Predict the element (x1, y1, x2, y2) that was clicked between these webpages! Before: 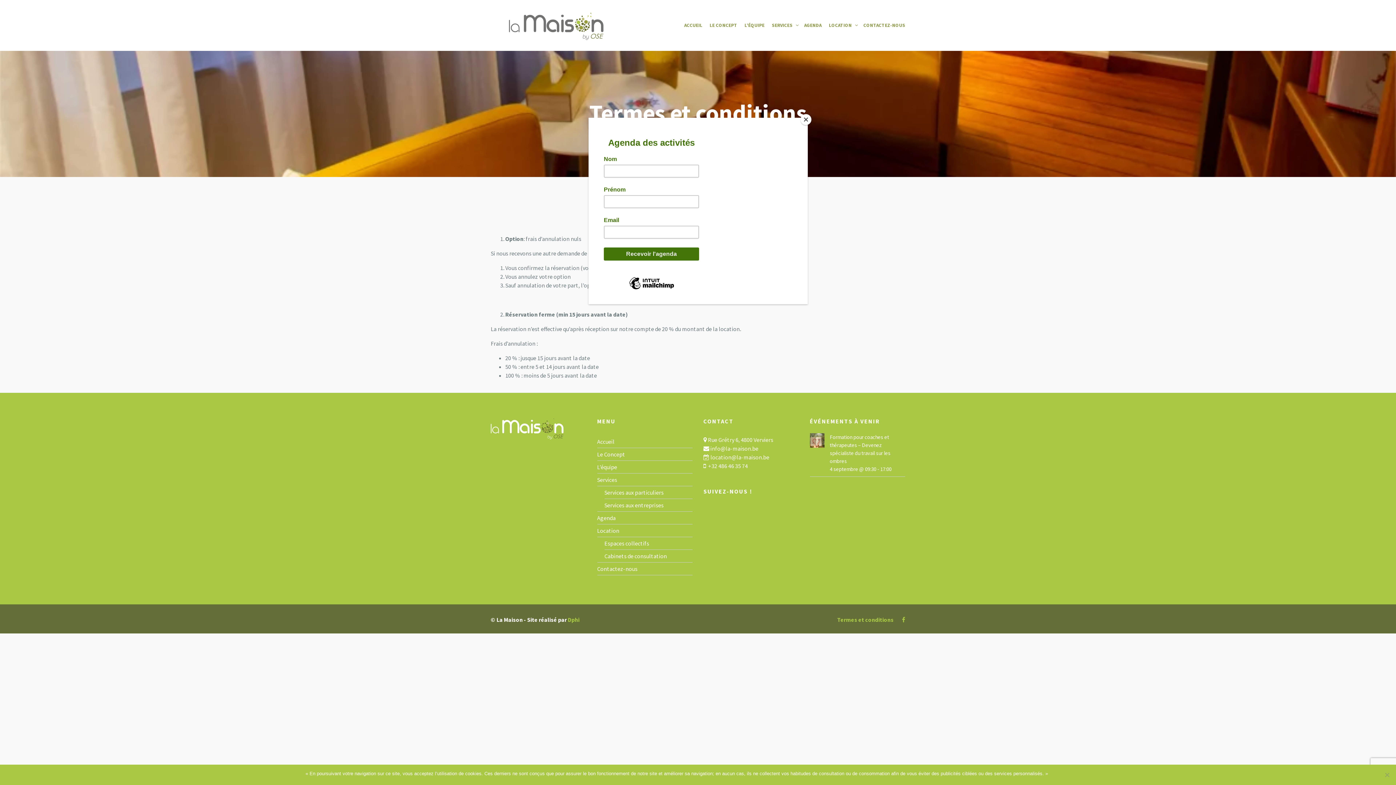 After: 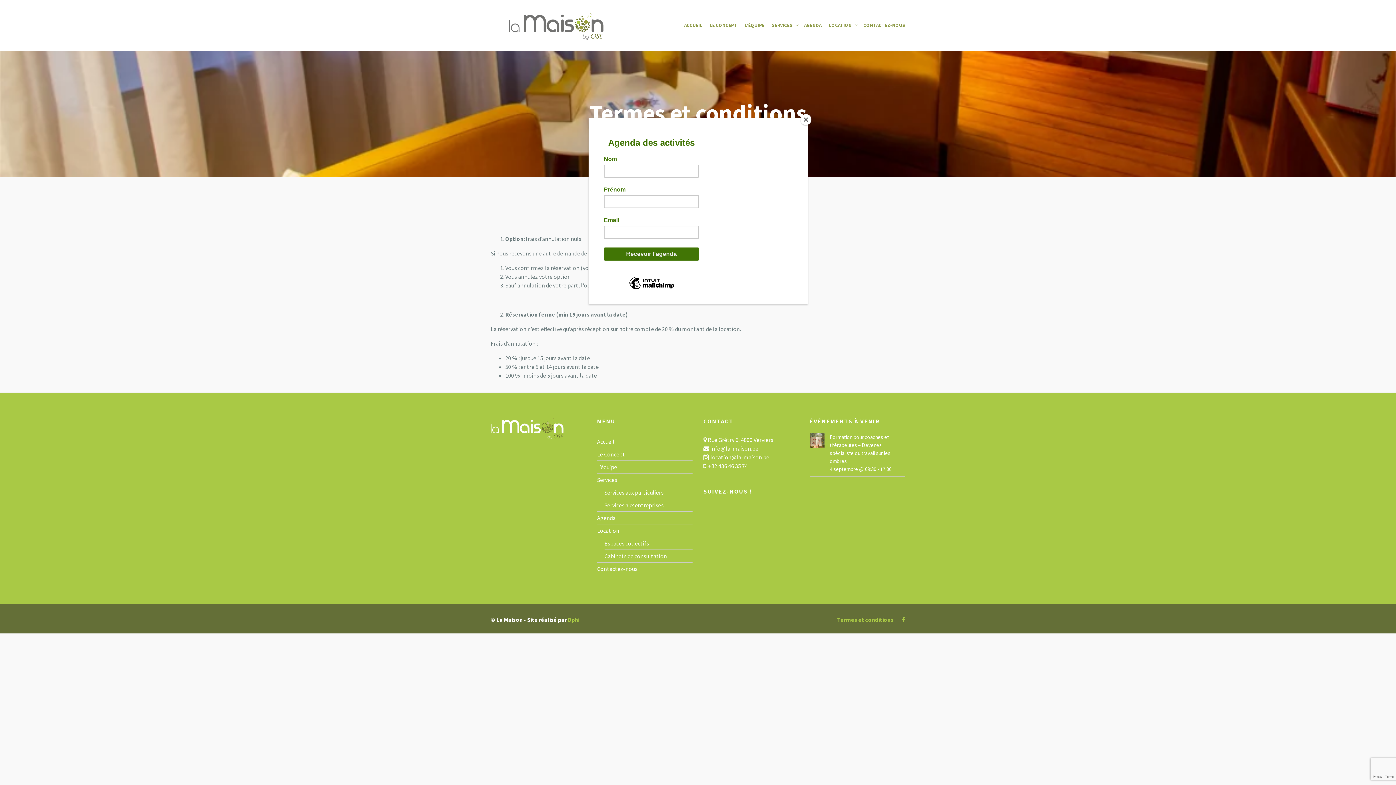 Action: label: Refuser bbox: (1074, 770, 1090, 777)